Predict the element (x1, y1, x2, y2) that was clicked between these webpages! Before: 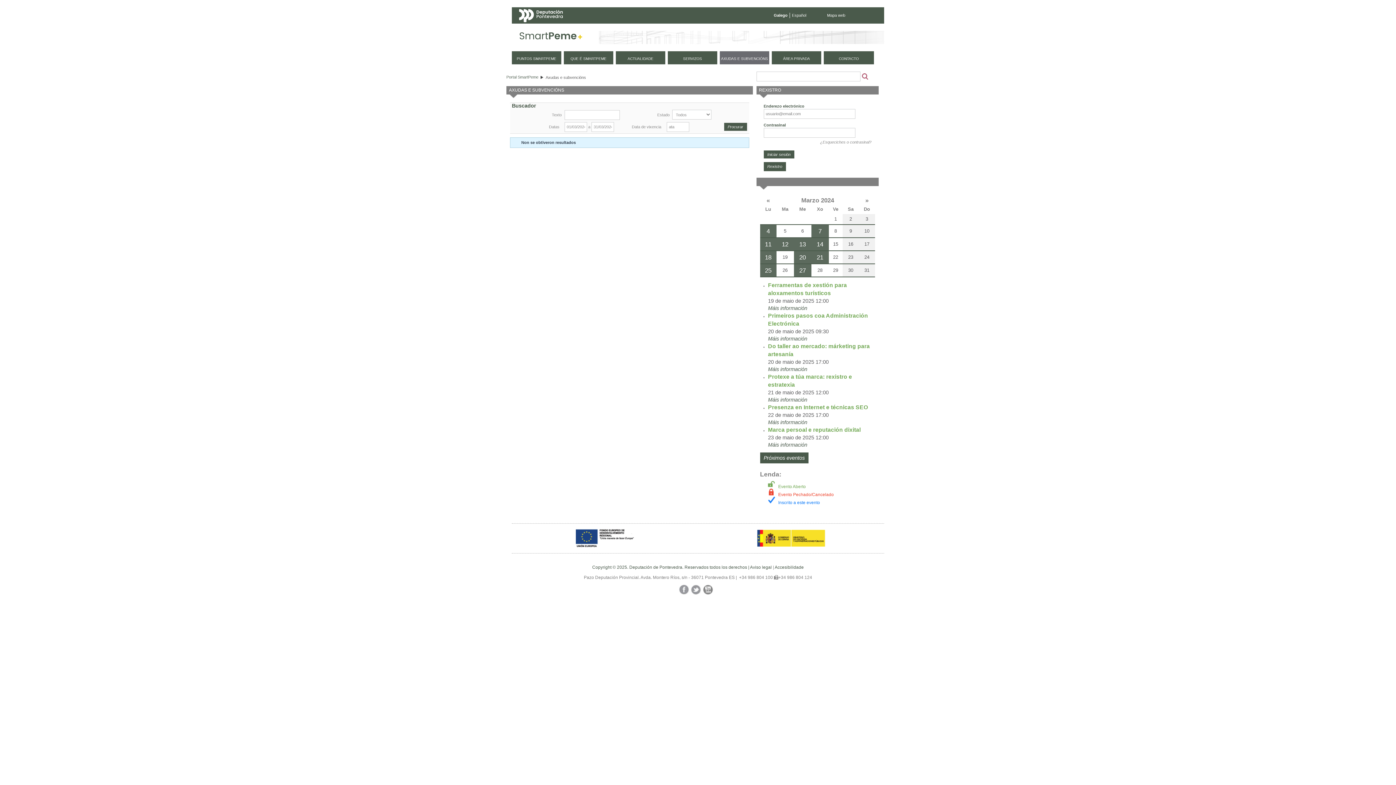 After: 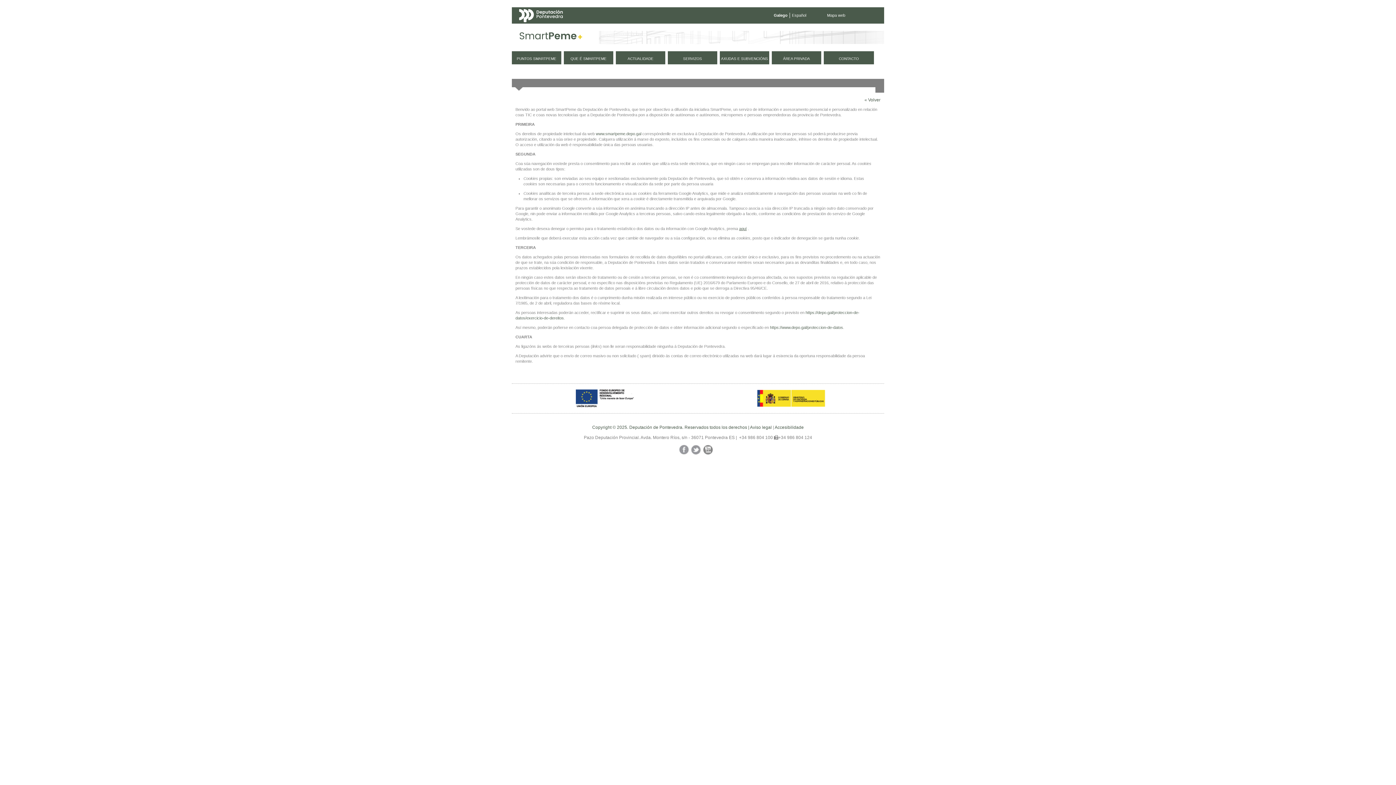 Action: bbox: (750, 565, 772, 570) label: Aviso legal